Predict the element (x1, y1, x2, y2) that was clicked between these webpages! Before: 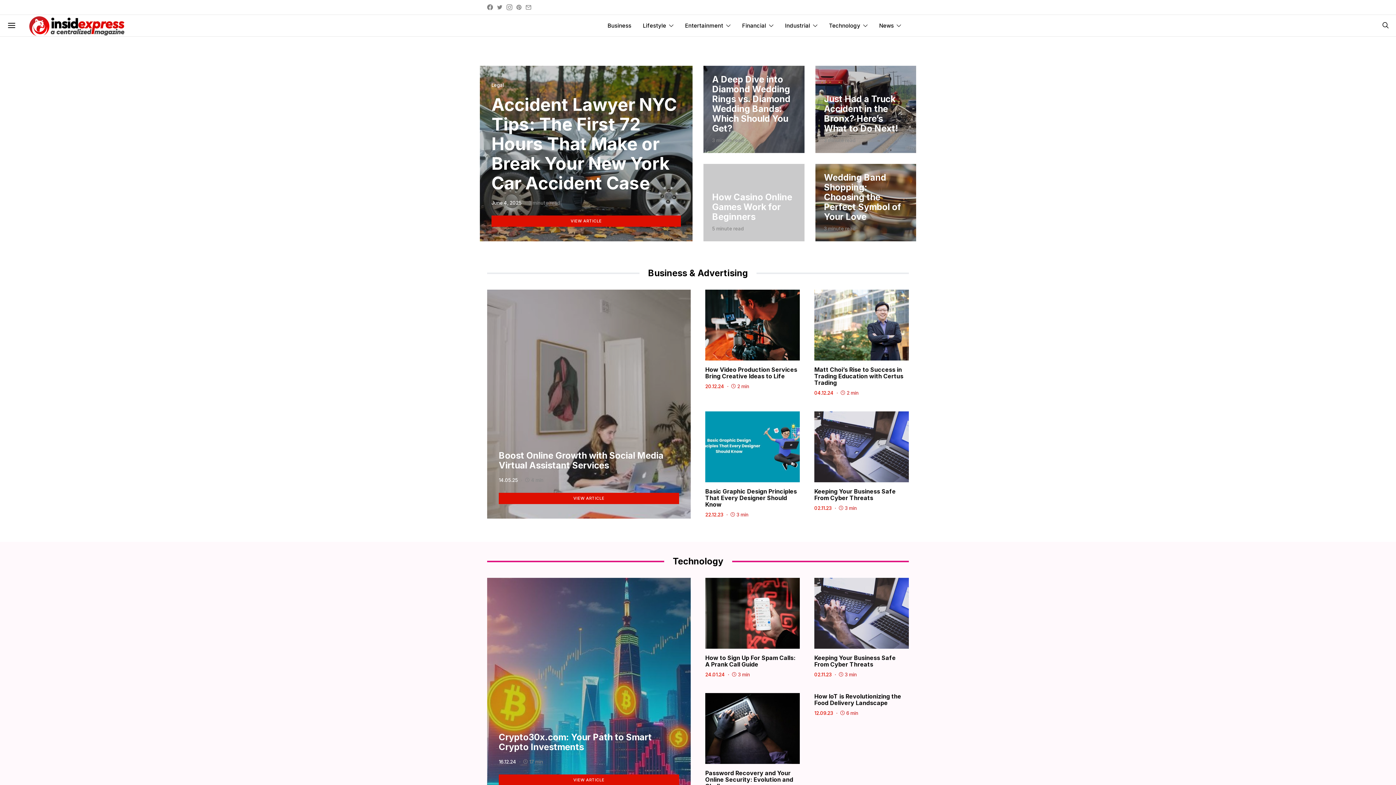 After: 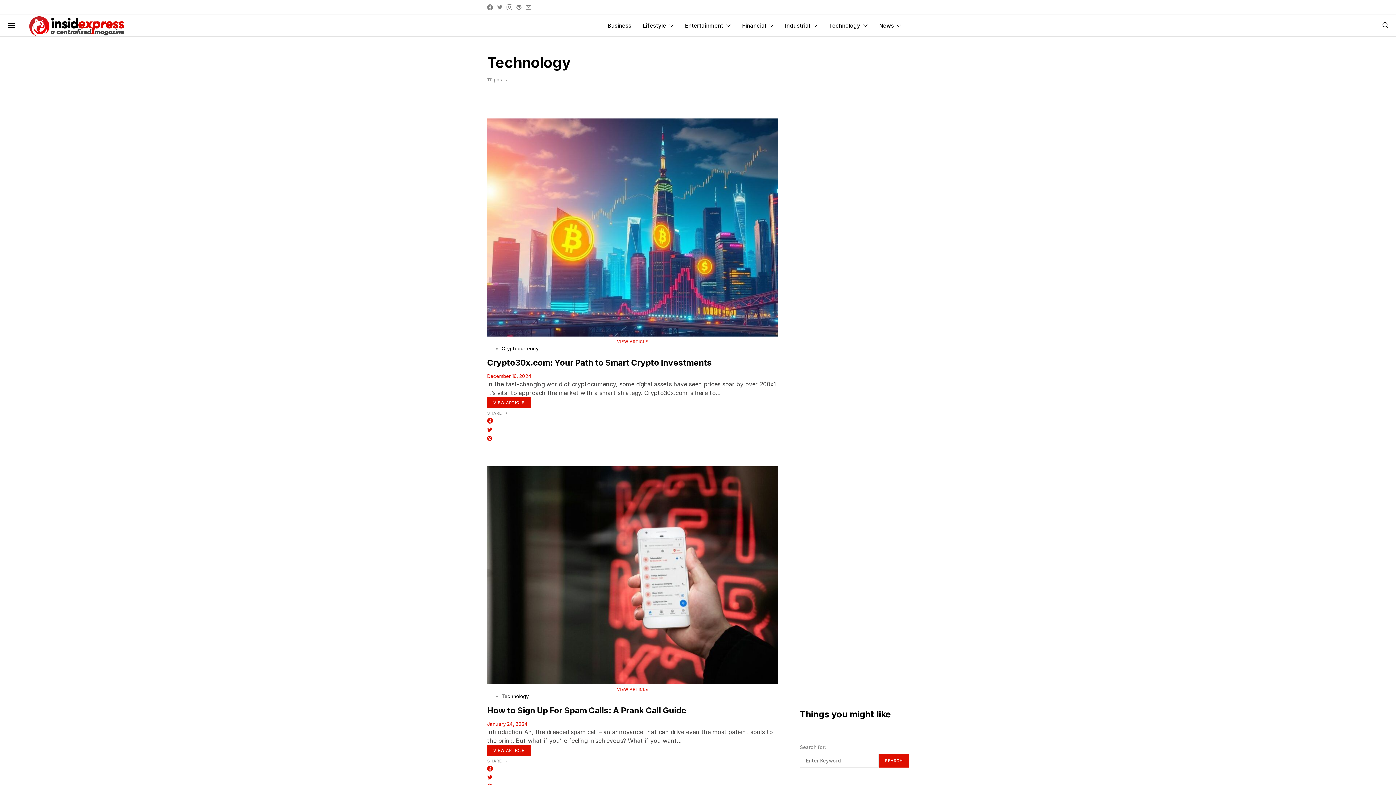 Action: label: Technology bbox: (829, 14, 867, 36)